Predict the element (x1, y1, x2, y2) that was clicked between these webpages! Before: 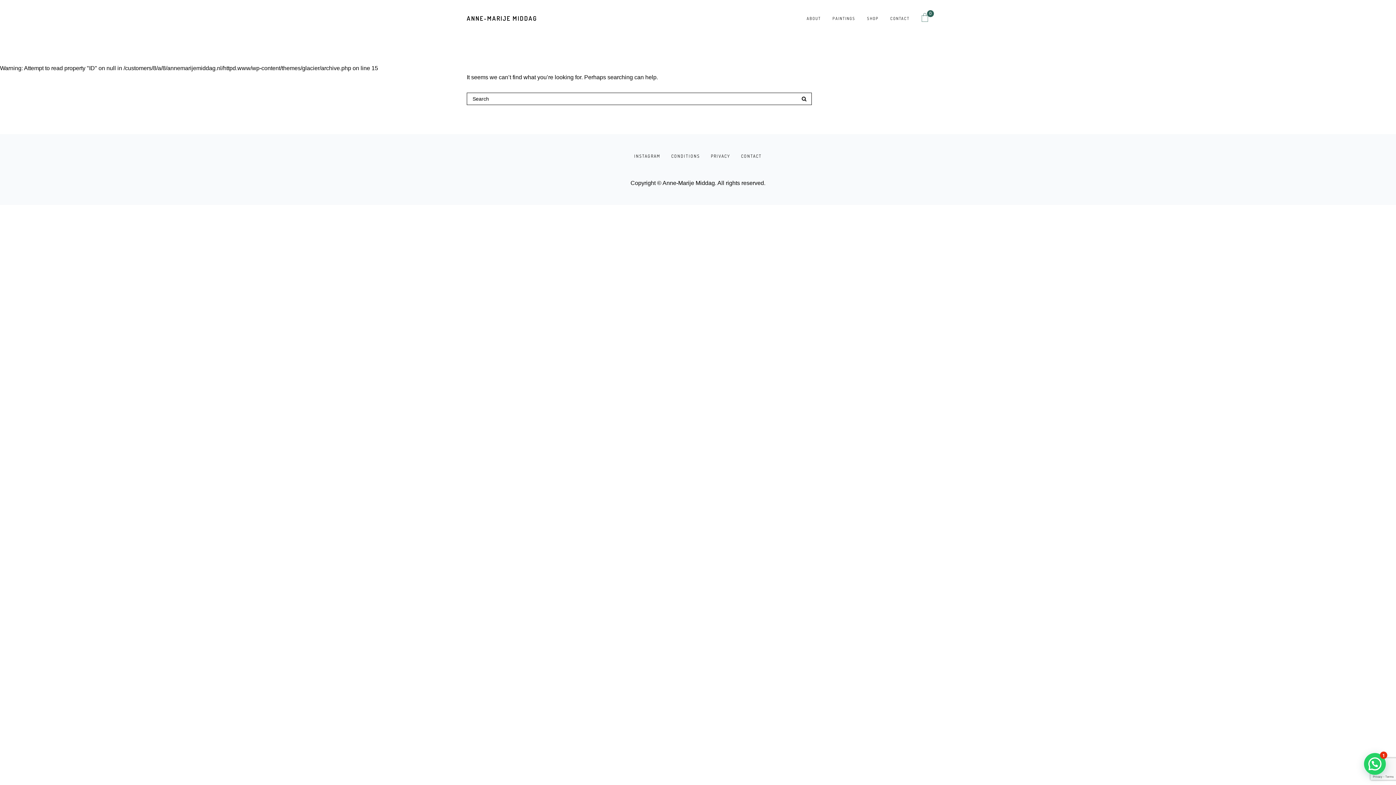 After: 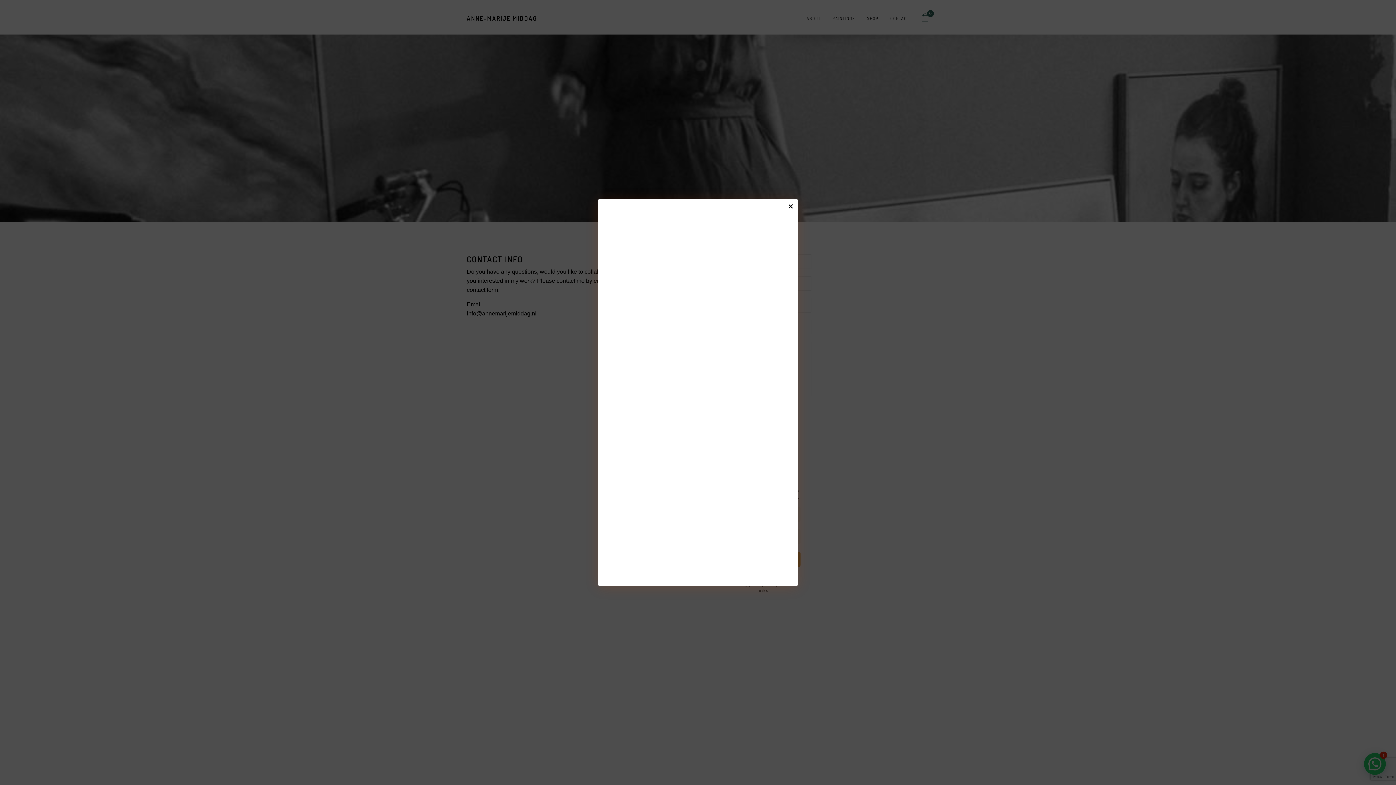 Action: bbox: (890, 16, 909, 20) label: CONTACT